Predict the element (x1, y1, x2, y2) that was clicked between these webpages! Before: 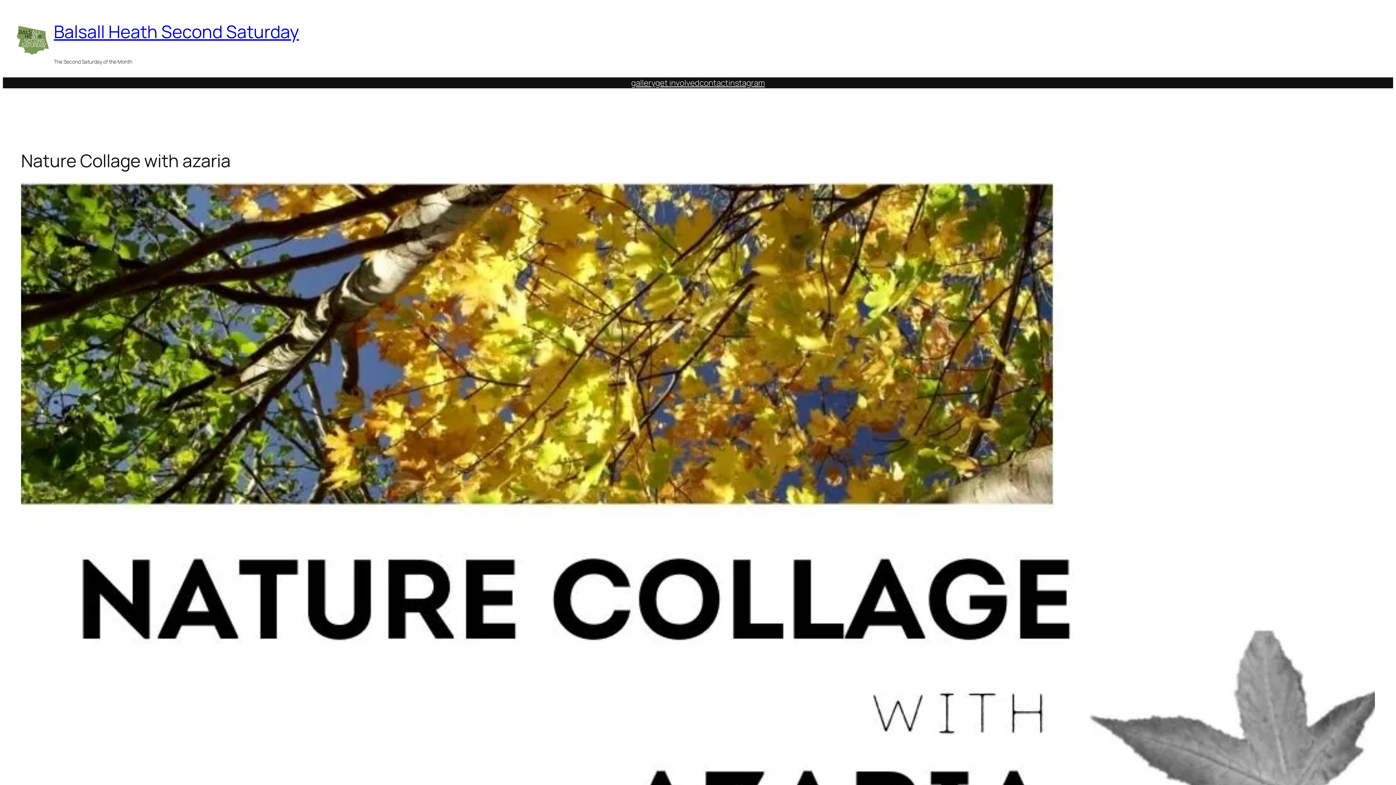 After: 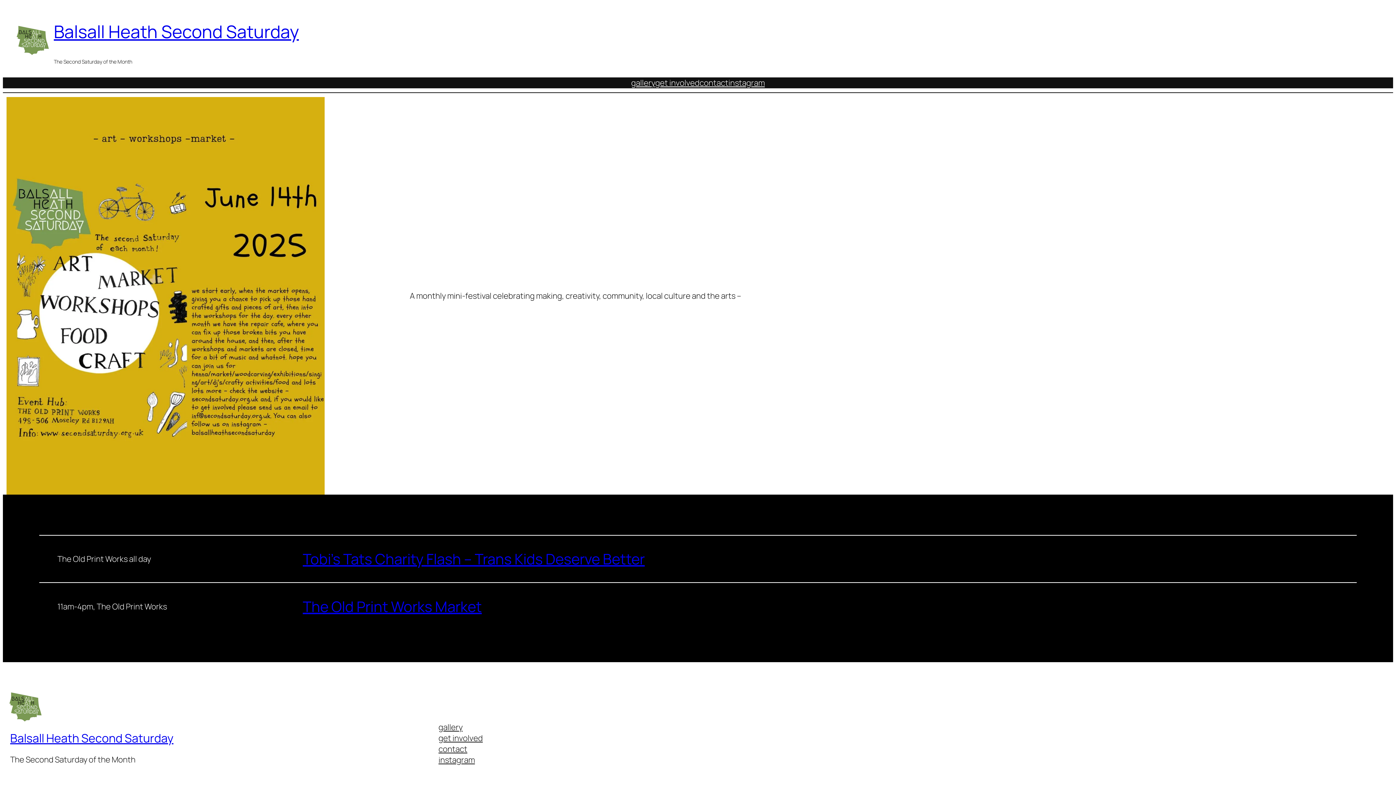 Action: bbox: (53, 19, 298, 43) label: Balsall Heath Second Saturday